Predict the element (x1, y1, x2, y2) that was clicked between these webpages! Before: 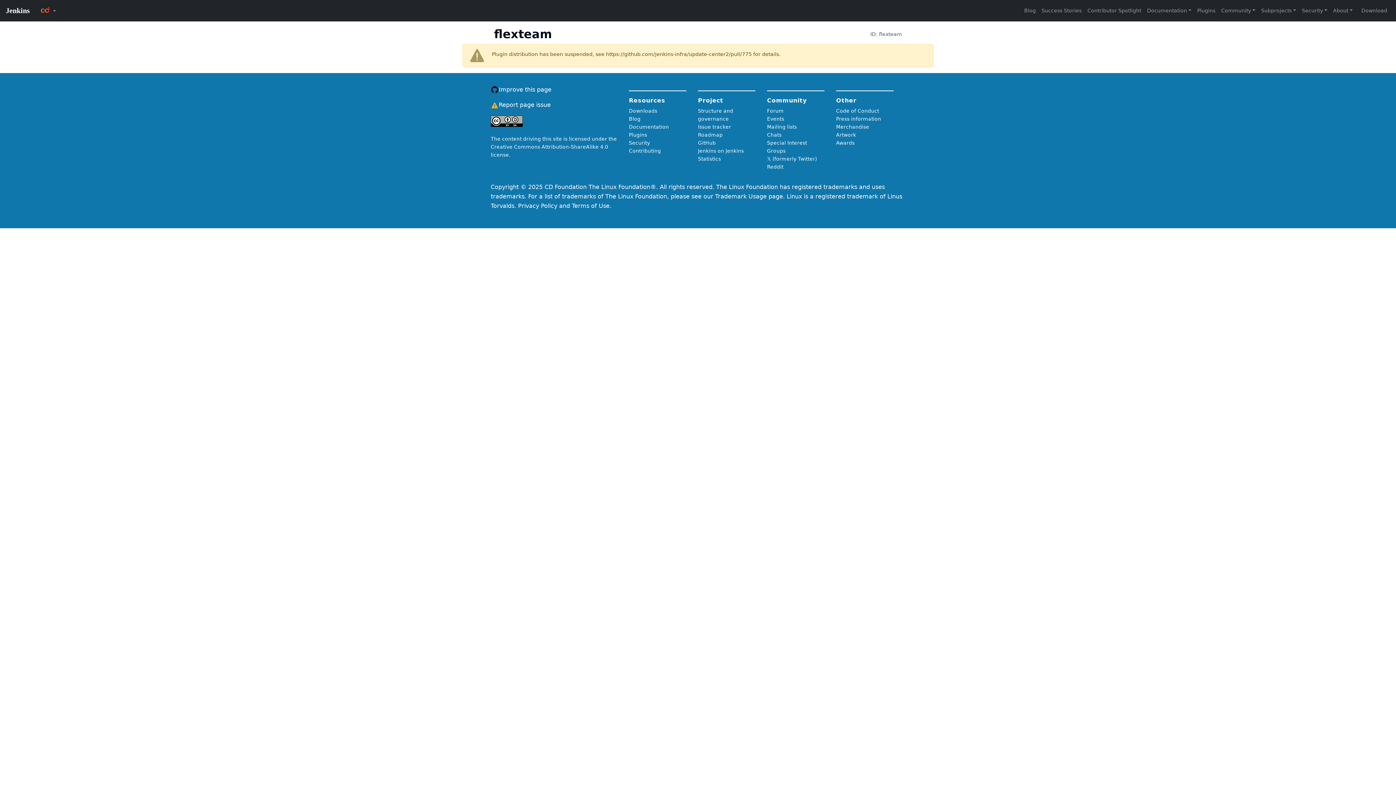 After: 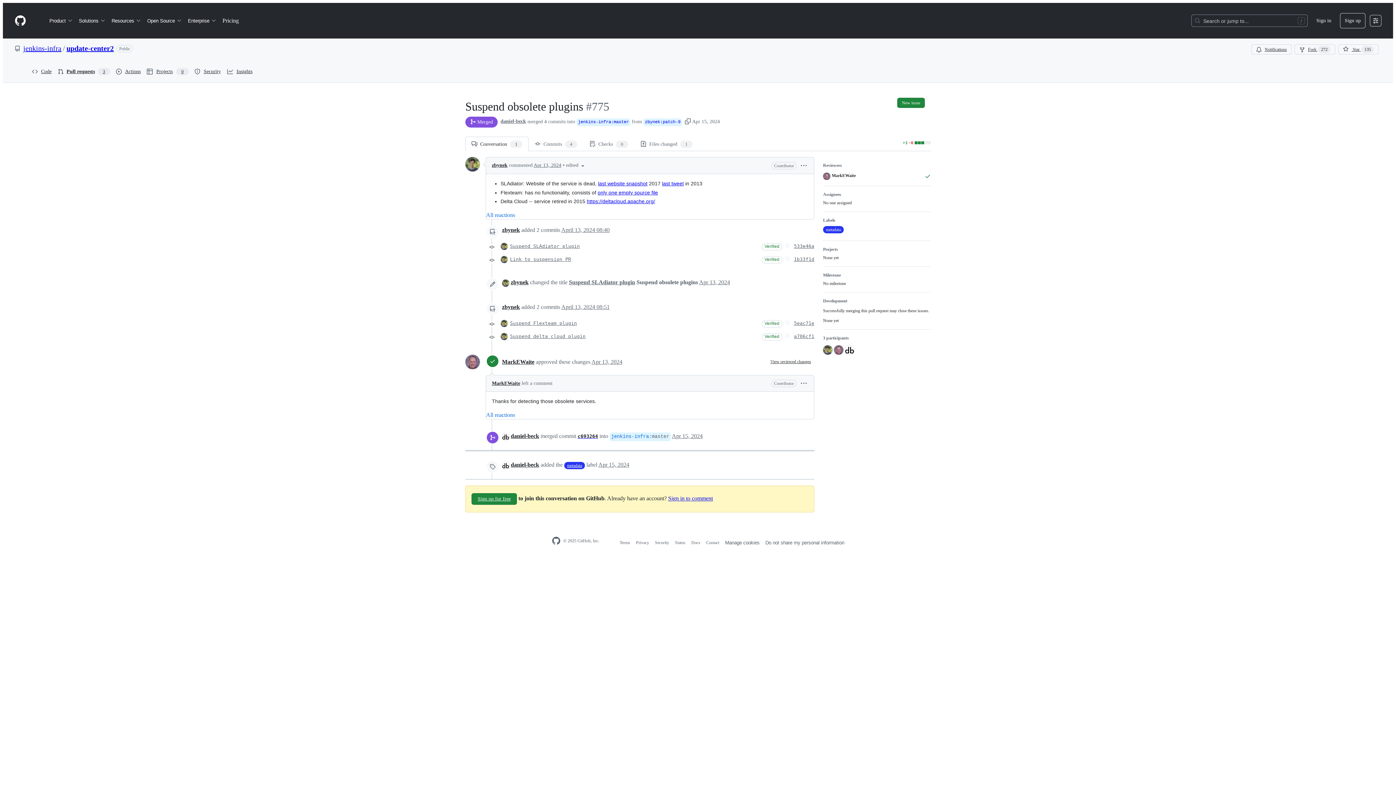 Action: bbox: (606, 51, 752, 57) label: https://github.com/jenkins-infra/update-center2/pull/775